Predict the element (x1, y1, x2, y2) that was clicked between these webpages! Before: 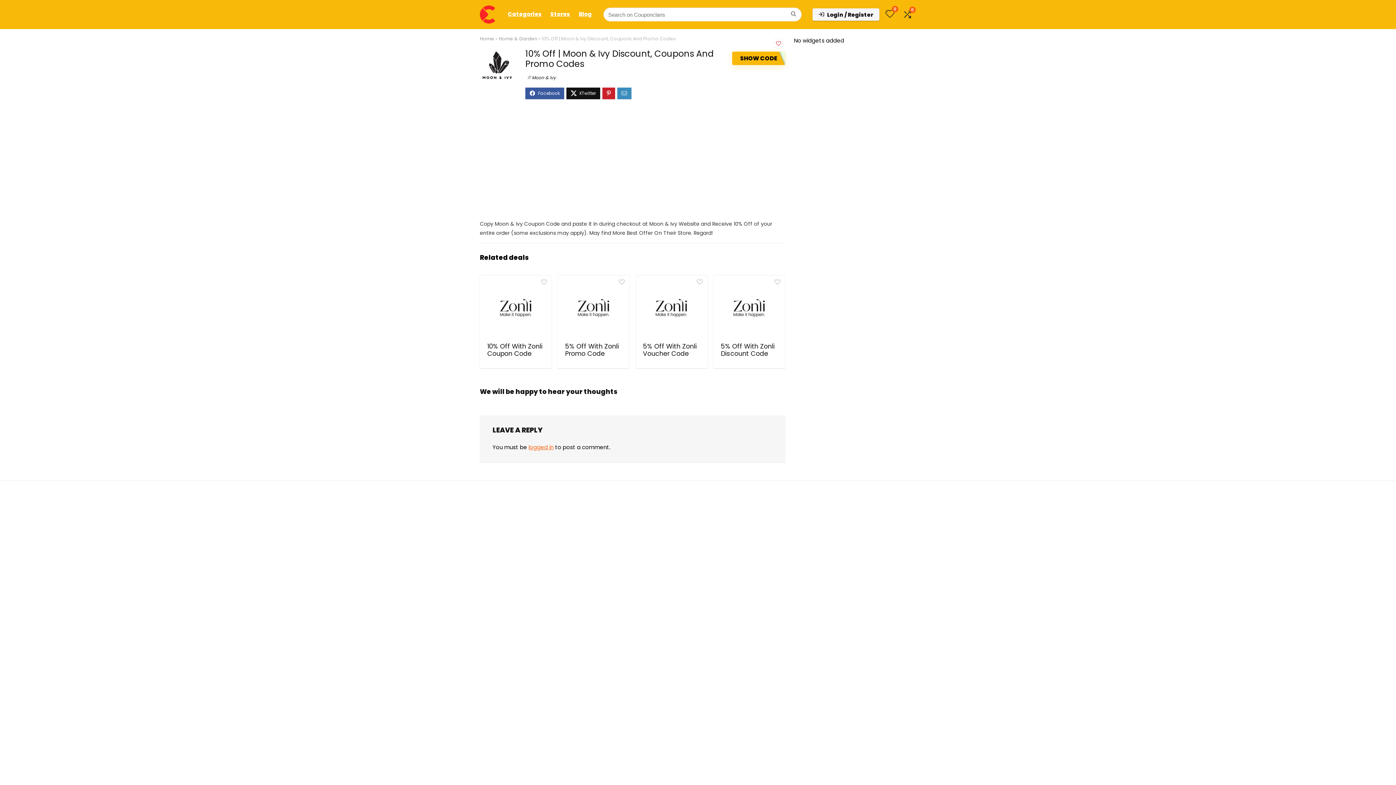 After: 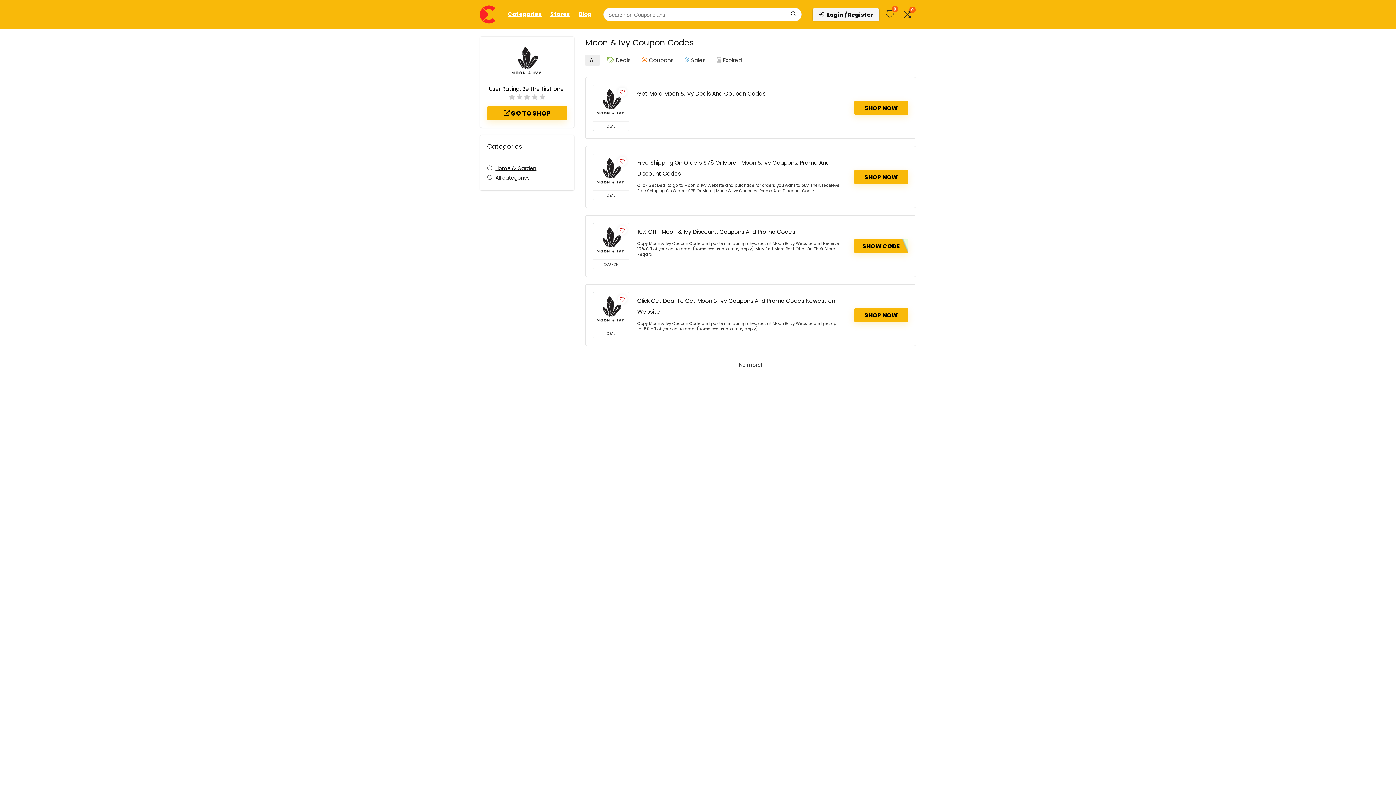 Action: bbox: (527, 74, 556, 80) label: Moon & Ivy